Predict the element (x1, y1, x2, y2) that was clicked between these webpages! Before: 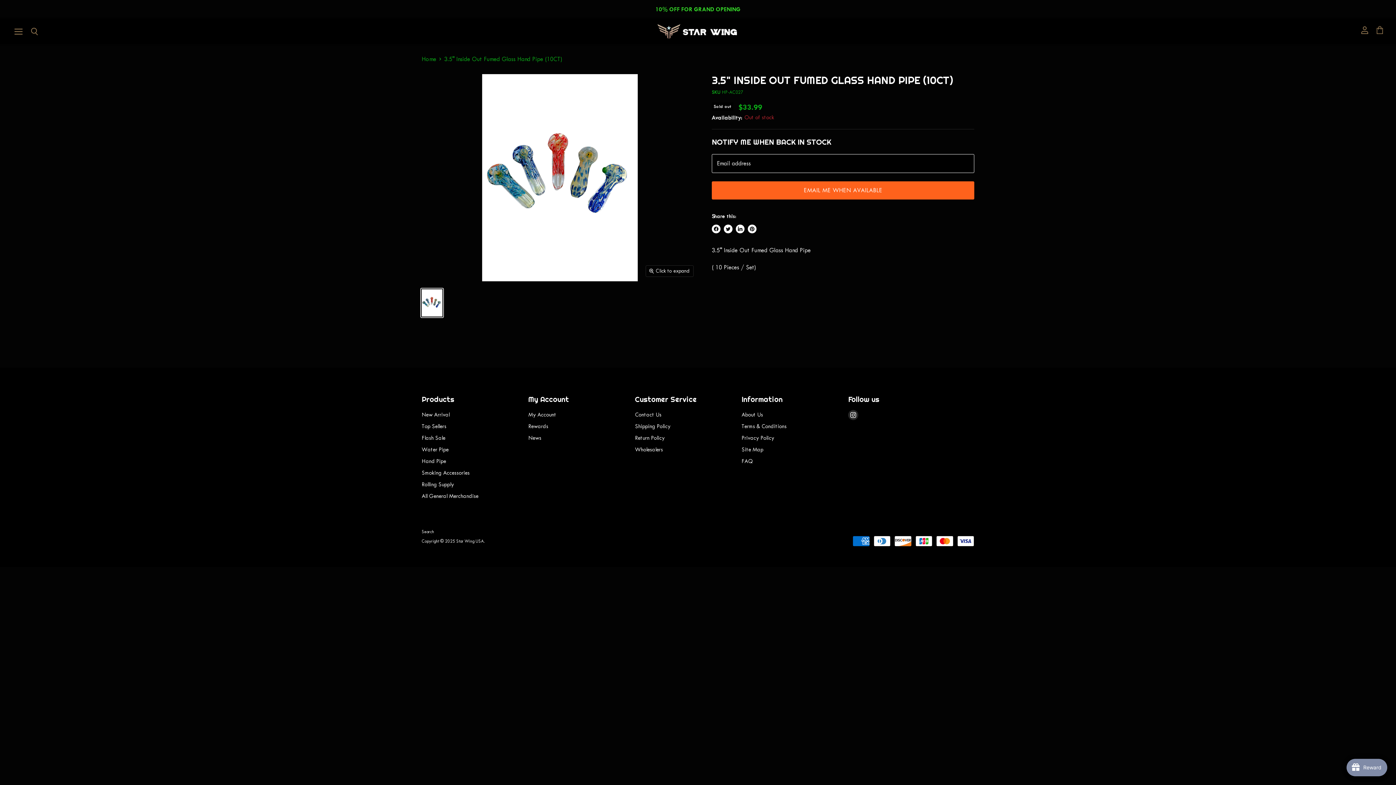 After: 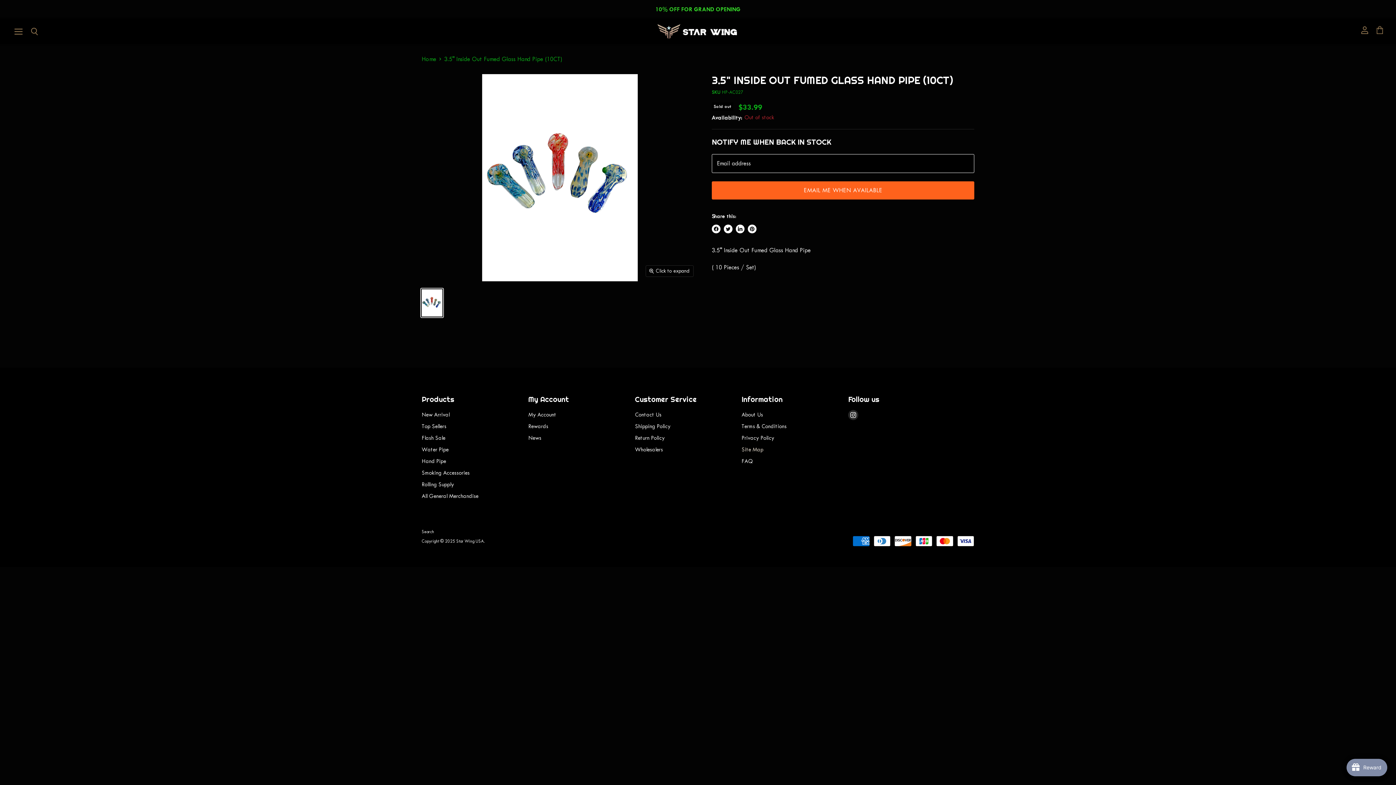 Action: bbox: (741, 446, 763, 453) label: Site Map